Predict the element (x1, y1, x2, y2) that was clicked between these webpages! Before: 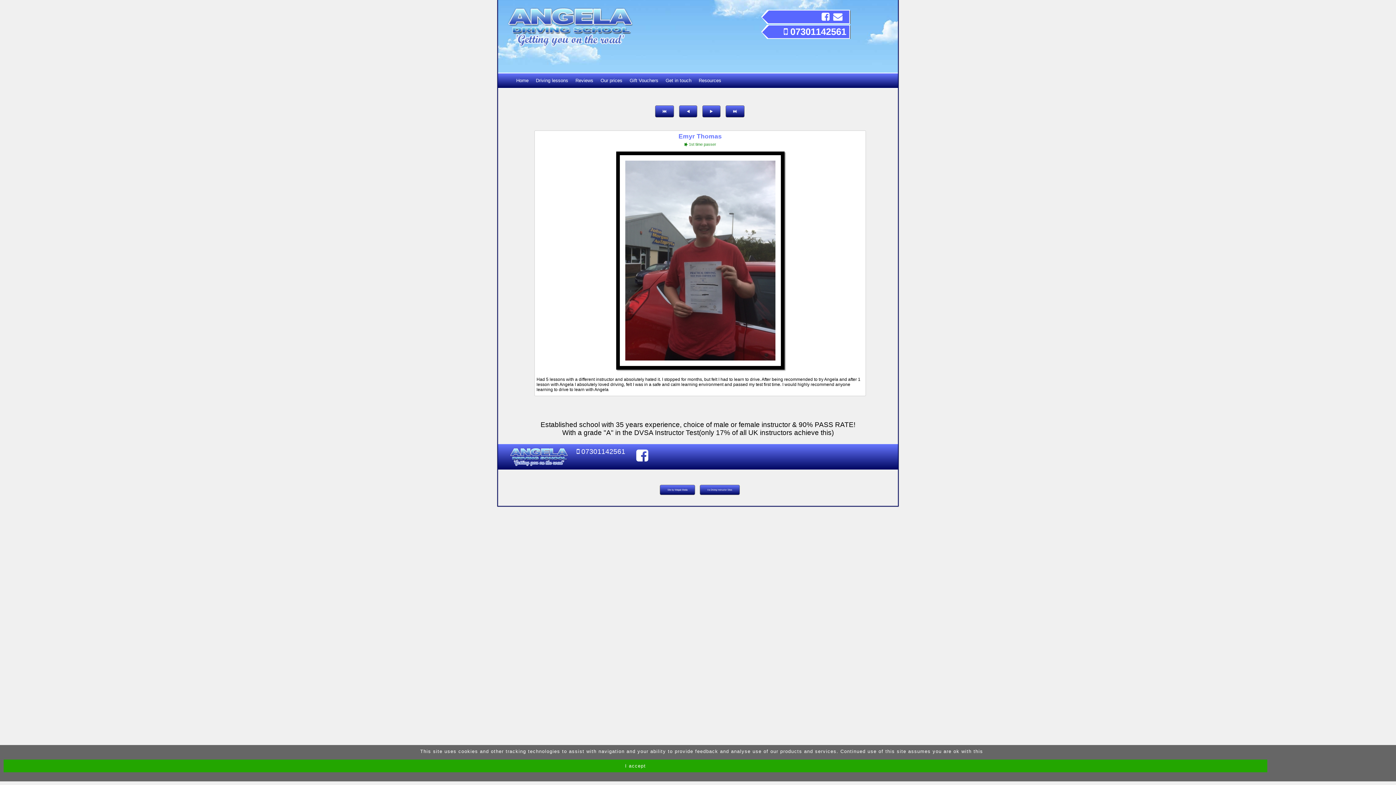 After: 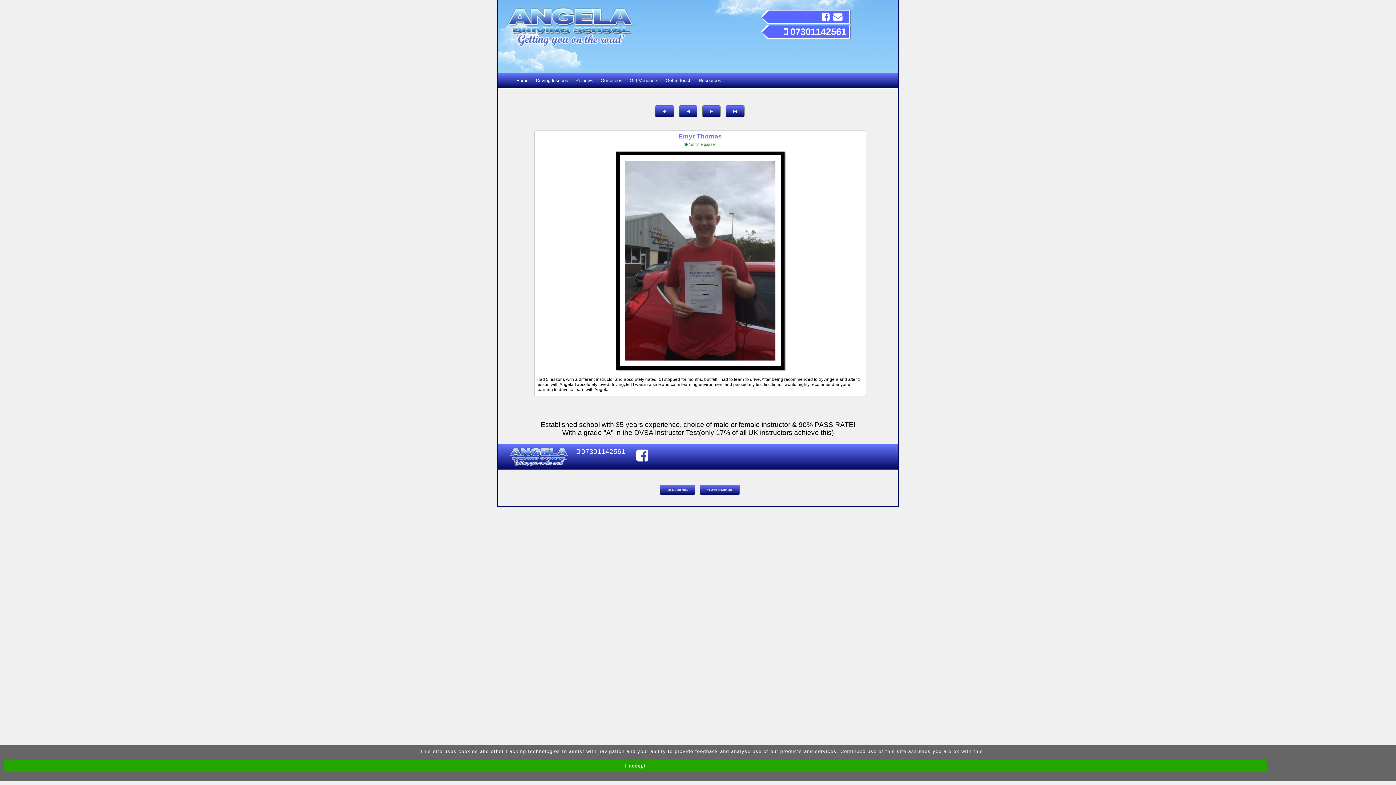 Action: bbox: (821, 11, 829, 21)